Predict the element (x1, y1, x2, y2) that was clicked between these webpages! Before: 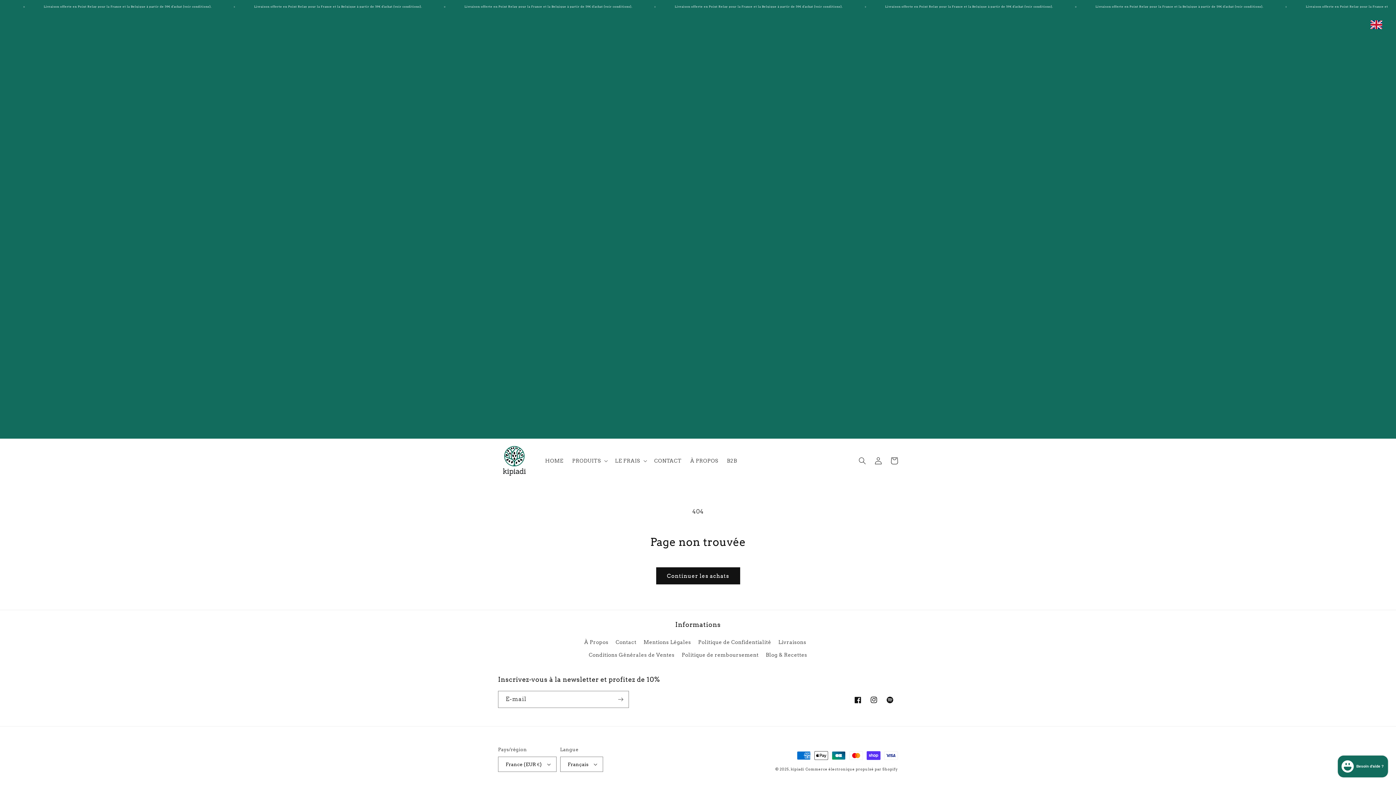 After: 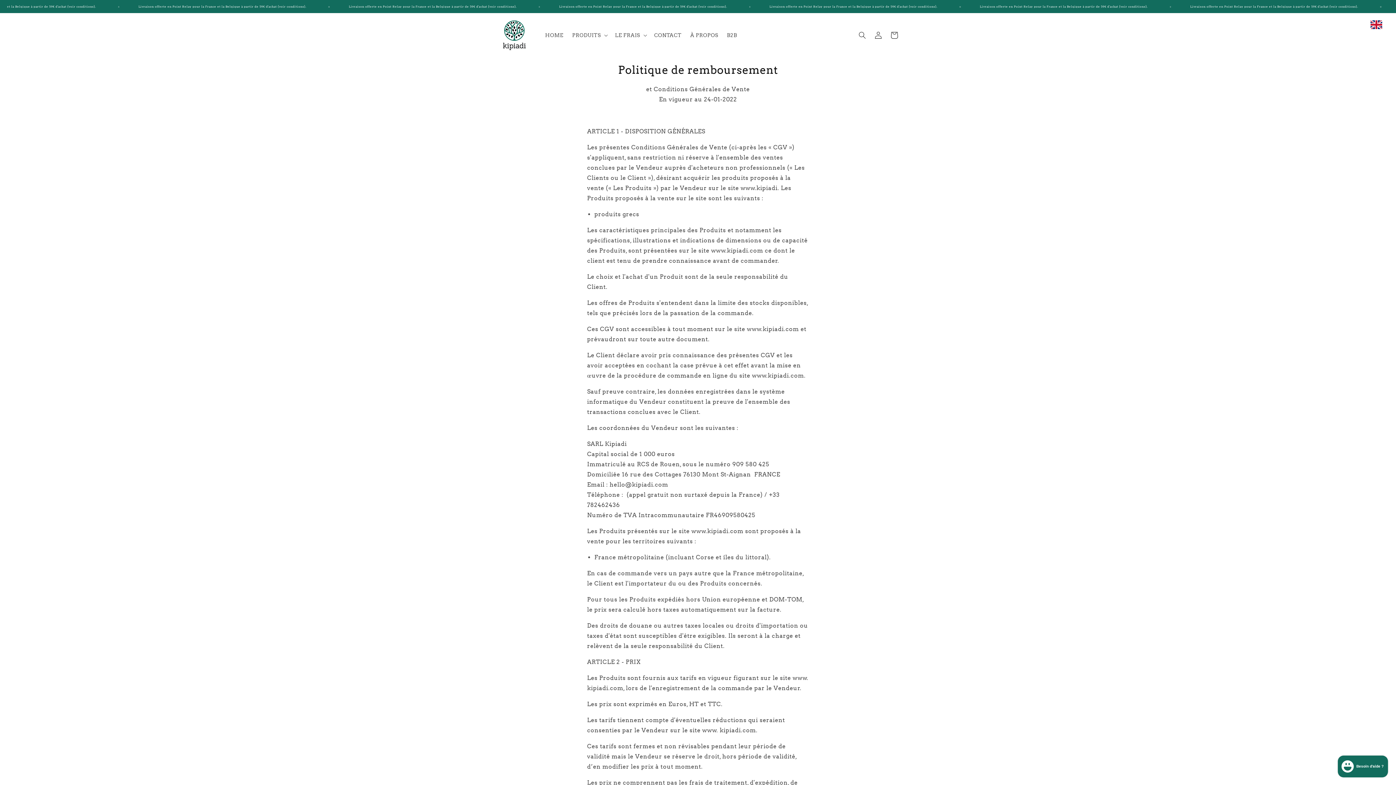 Action: bbox: (681, 649, 758, 661) label: Politique de remboursement